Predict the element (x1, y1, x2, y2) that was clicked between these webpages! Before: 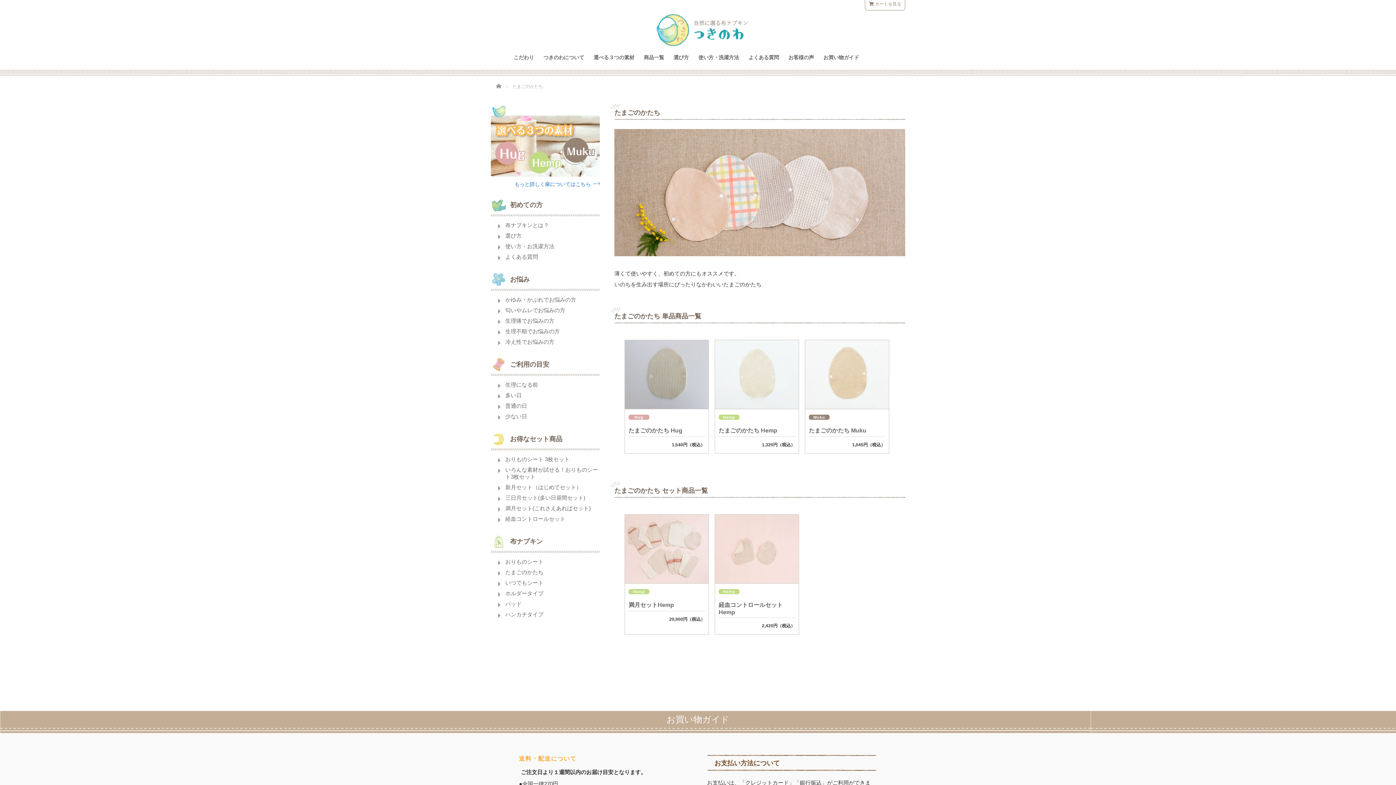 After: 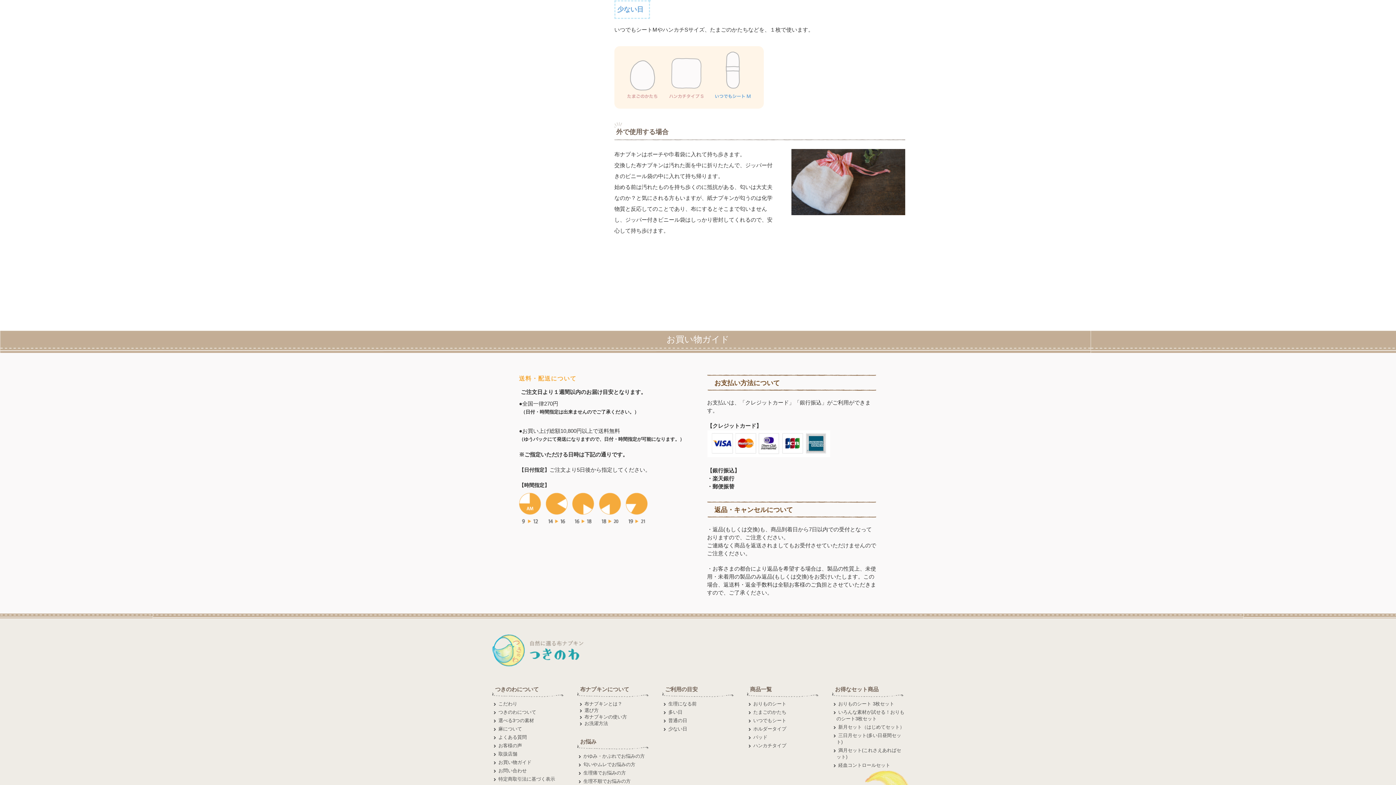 Action: label: 少ない日 bbox: (498, 413, 600, 420)